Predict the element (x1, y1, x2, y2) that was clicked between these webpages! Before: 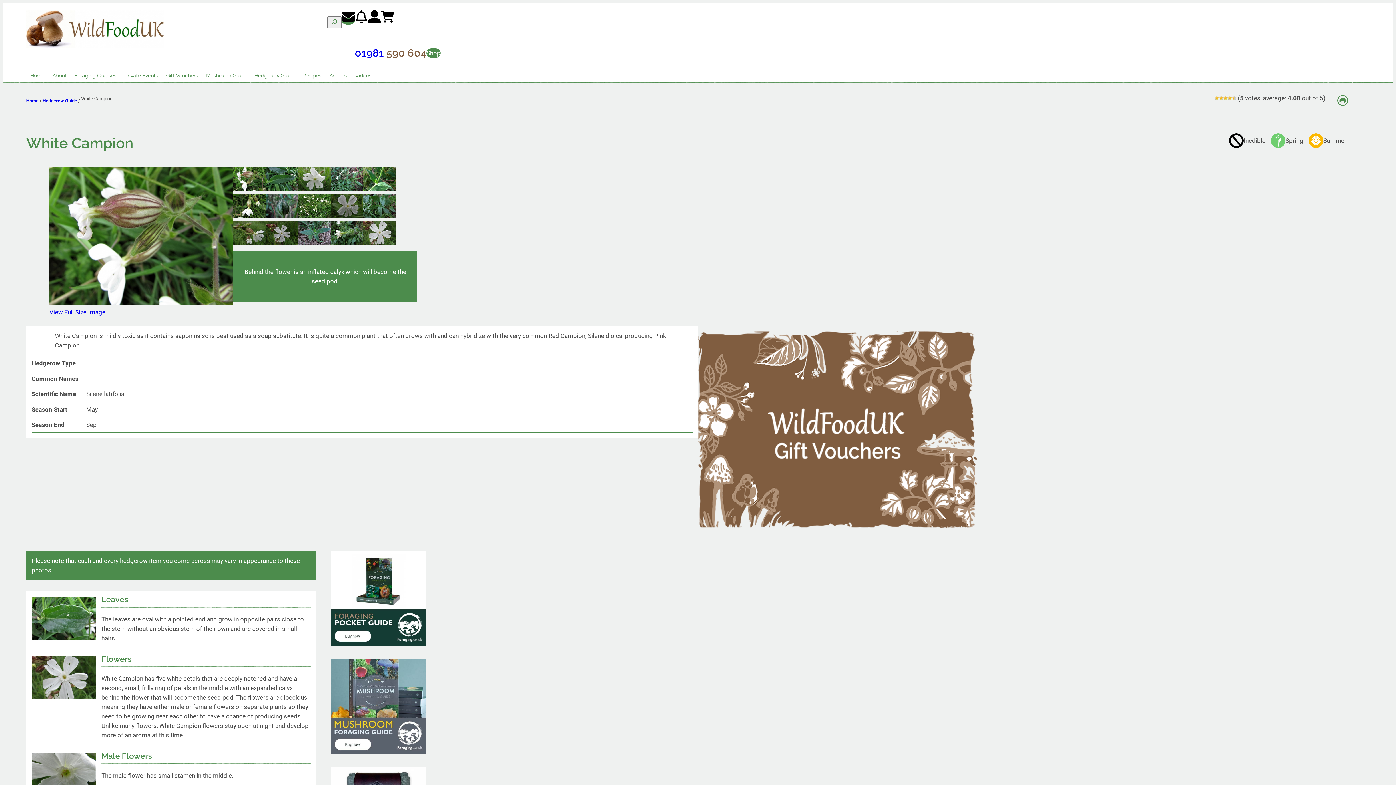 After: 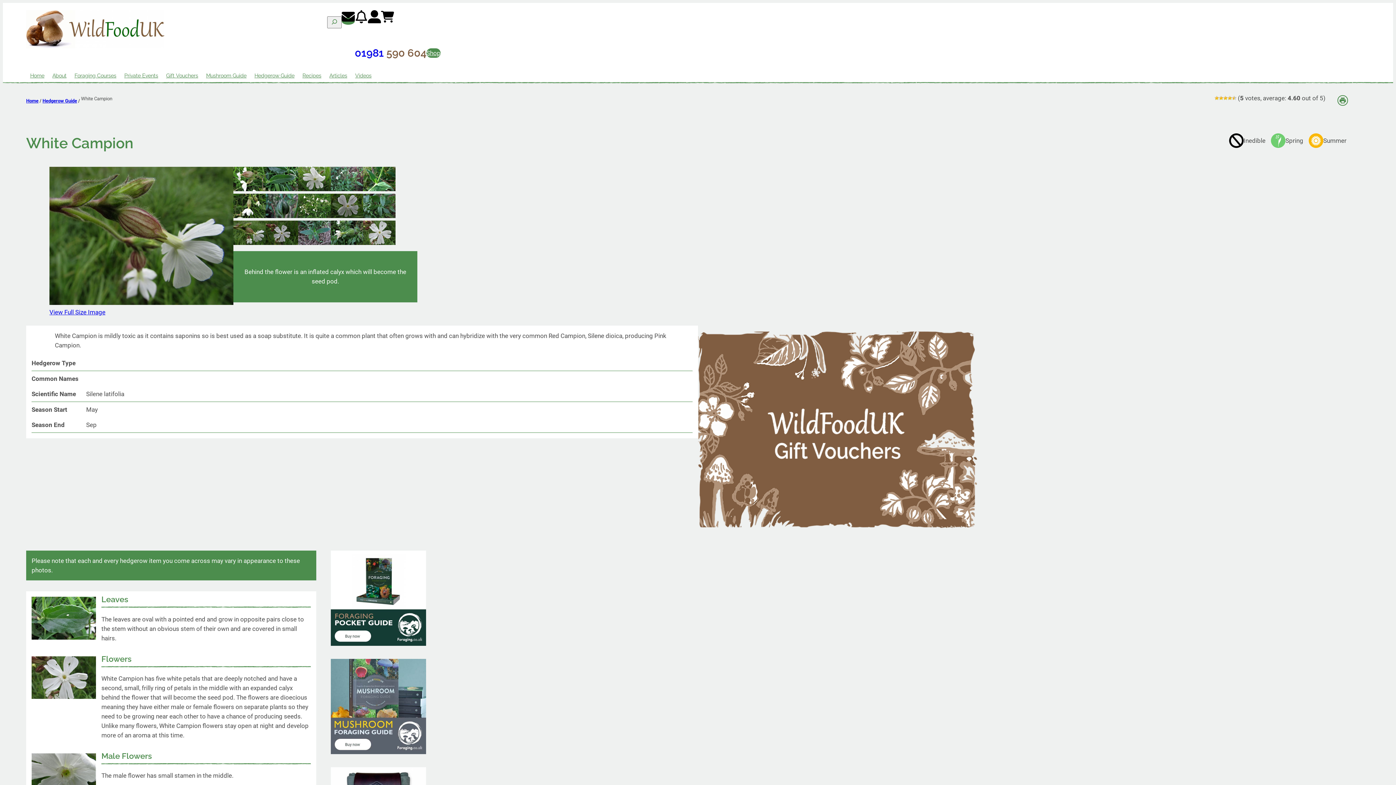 Action: bbox: (233, 239, 265, 246)